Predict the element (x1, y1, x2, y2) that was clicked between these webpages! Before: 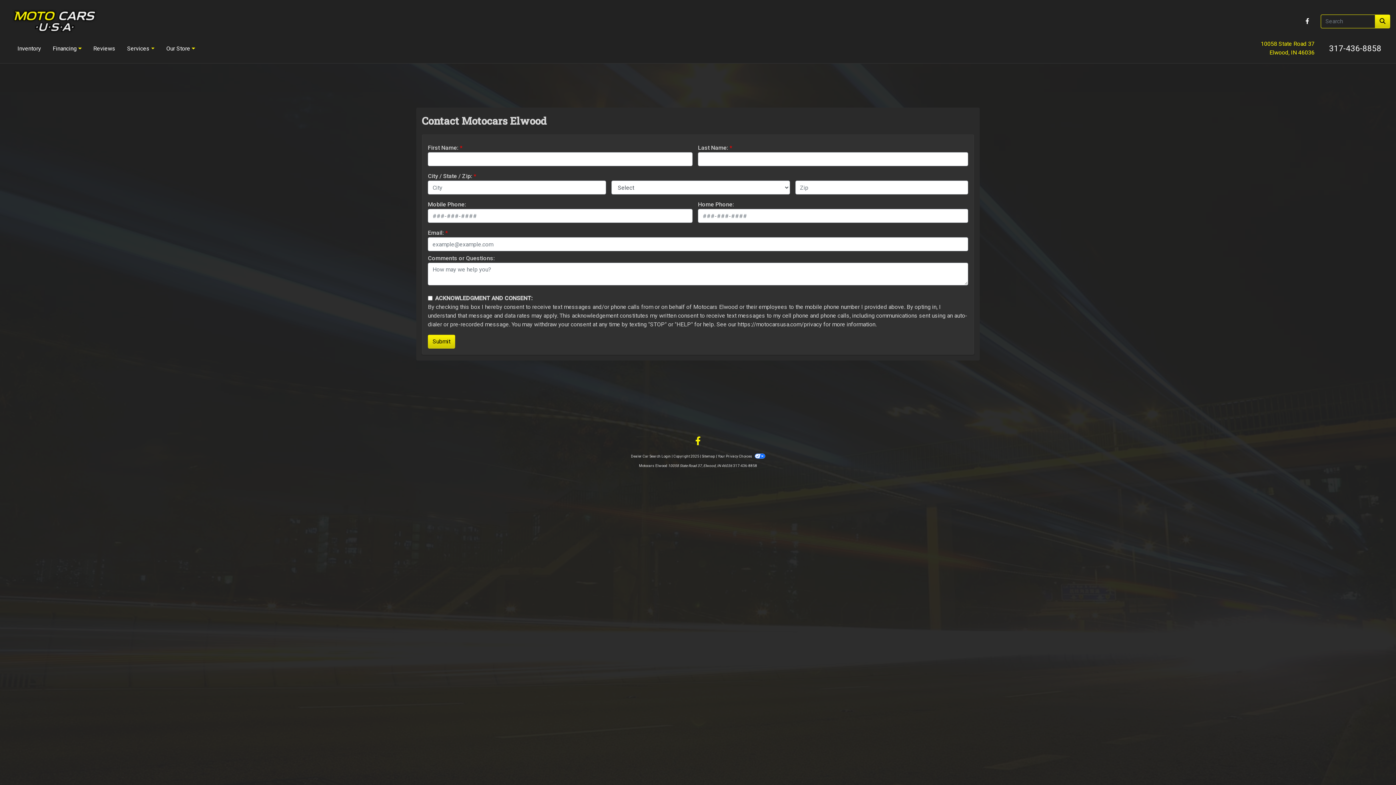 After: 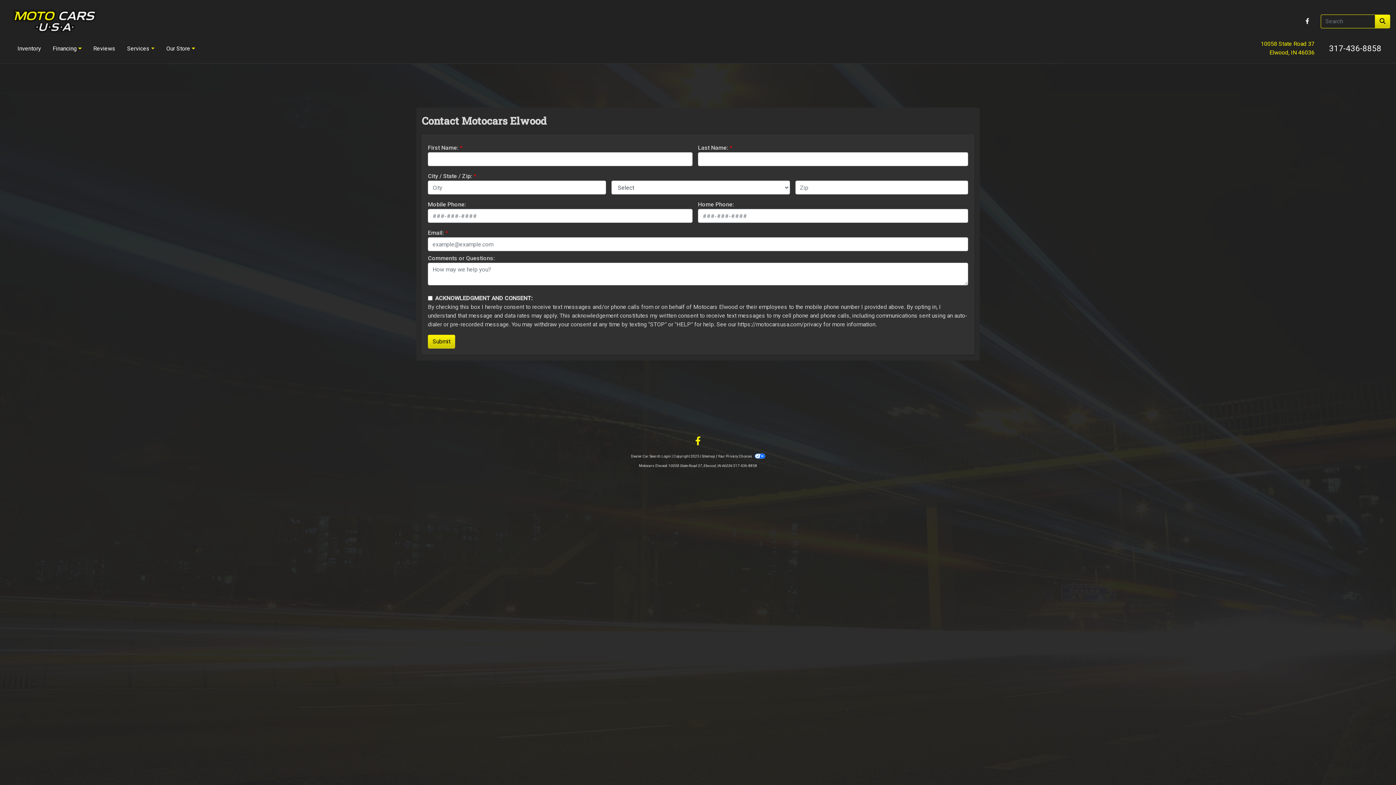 Action: bbox: (1329, 43, 1381, 53) label: 317-436-8858